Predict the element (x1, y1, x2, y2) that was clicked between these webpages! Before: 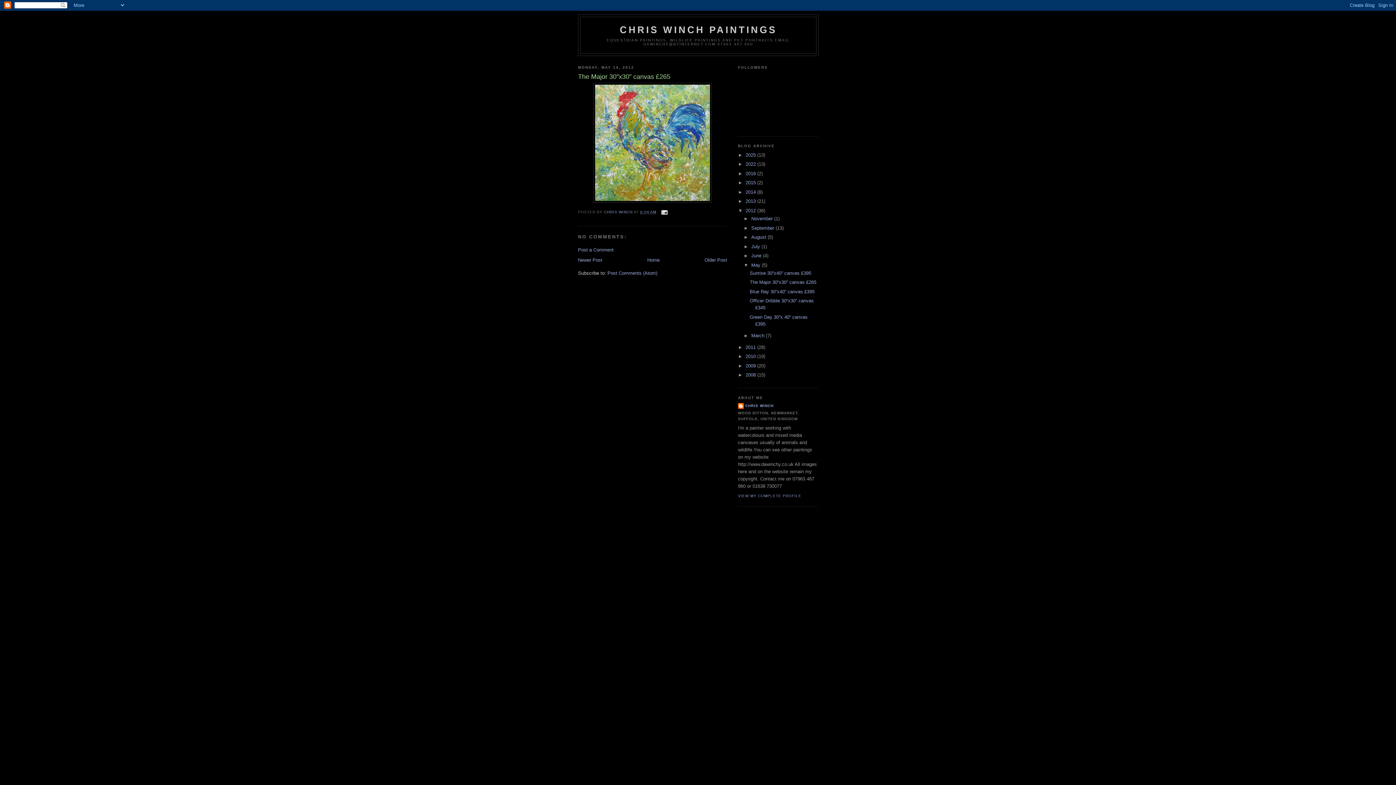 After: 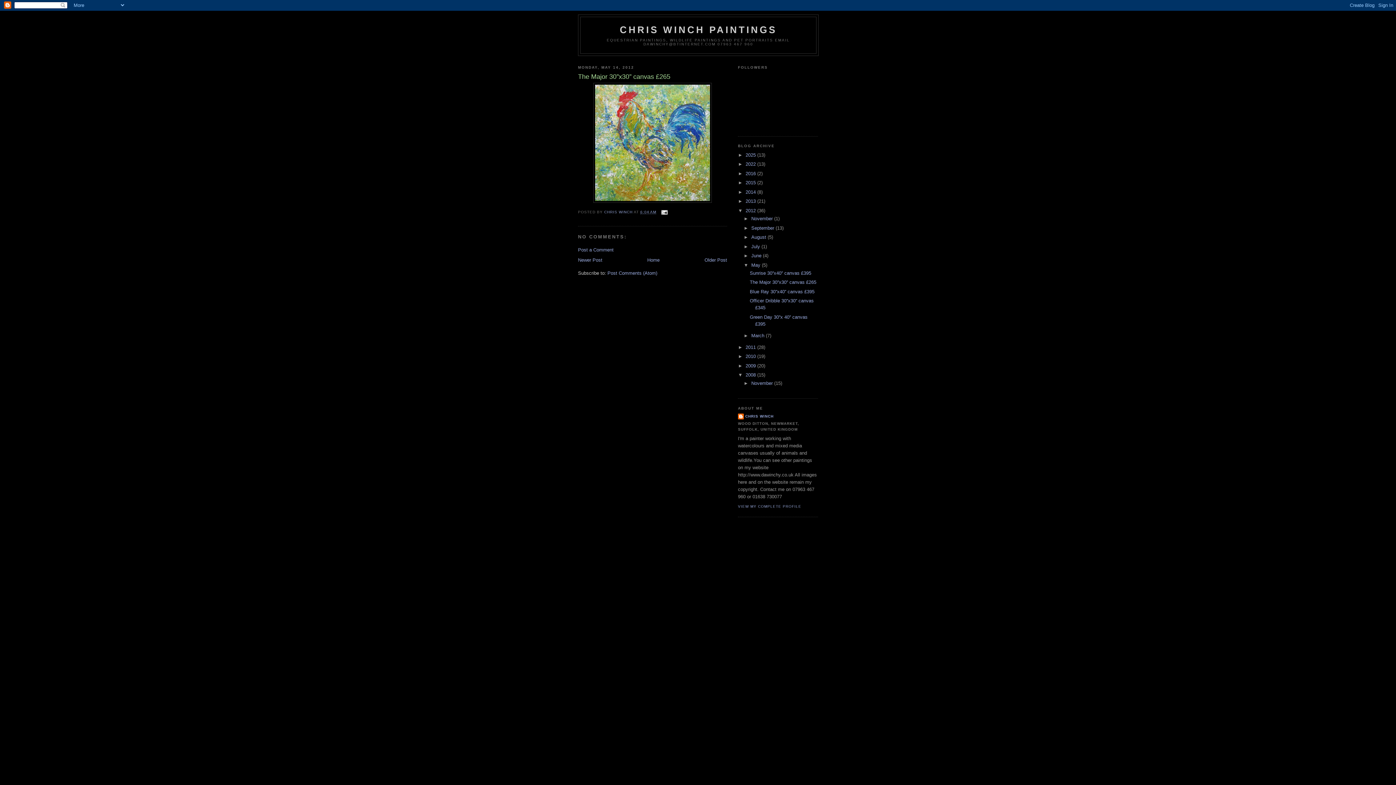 Action: bbox: (738, 372, 745, 377) label: ►  